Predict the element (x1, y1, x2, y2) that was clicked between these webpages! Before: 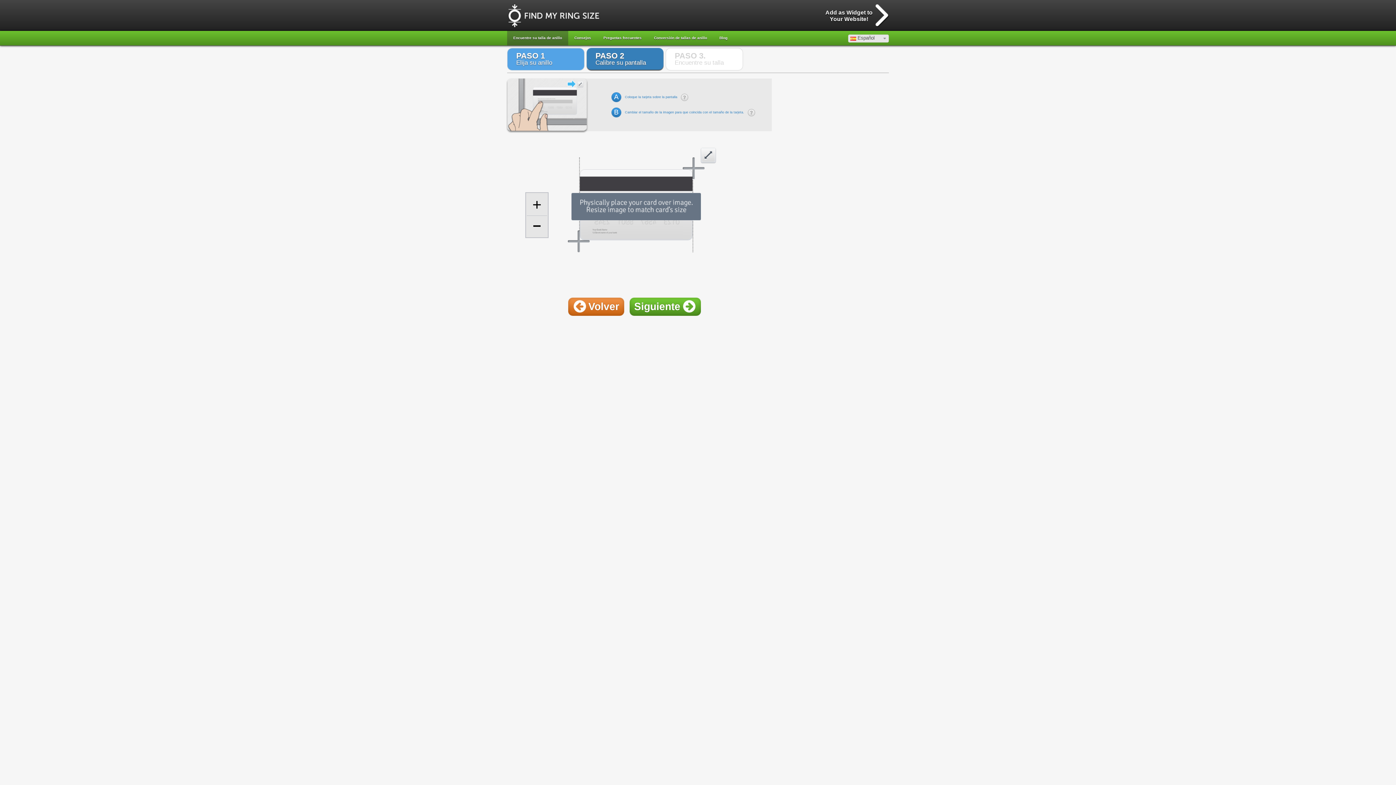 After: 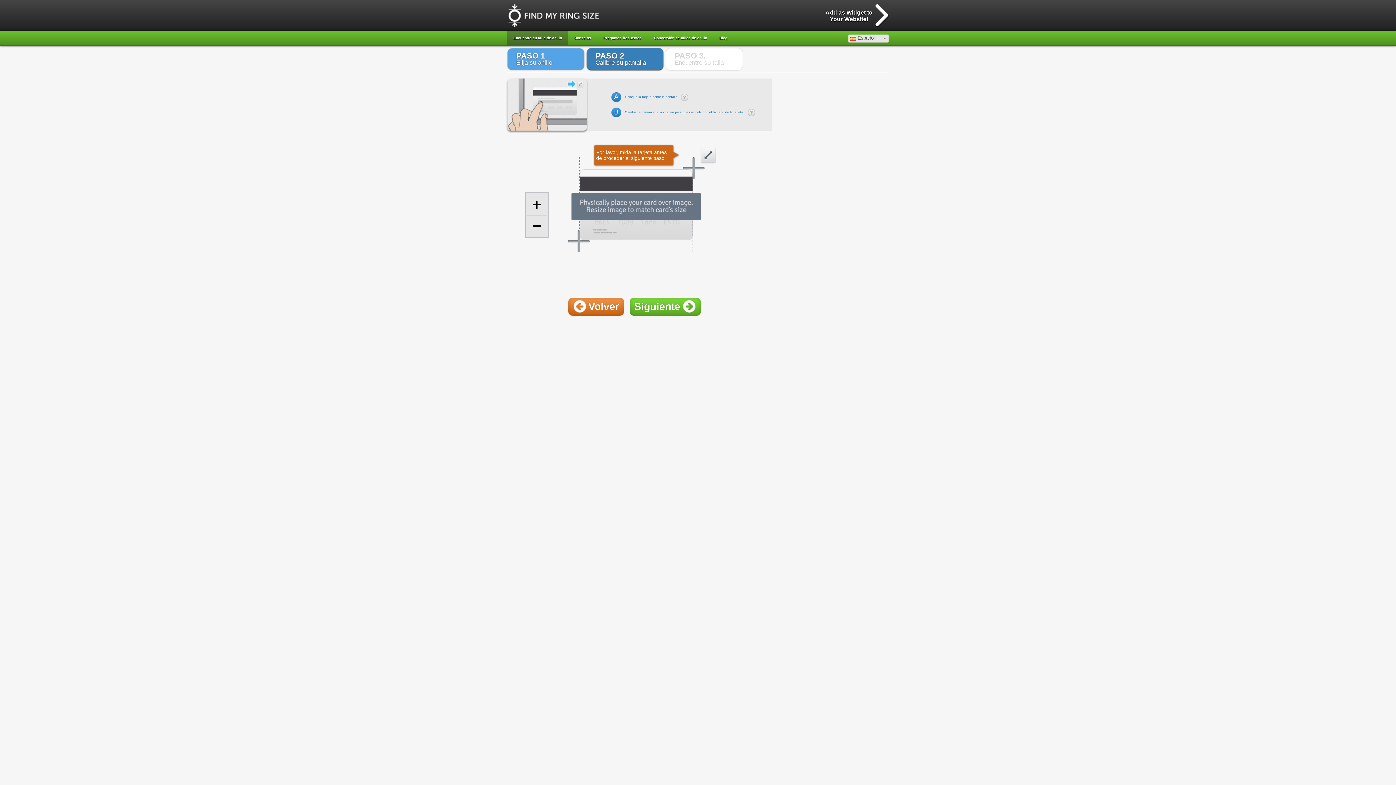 Action: bbox: (629, 297, 700, 316) label: Siguiente